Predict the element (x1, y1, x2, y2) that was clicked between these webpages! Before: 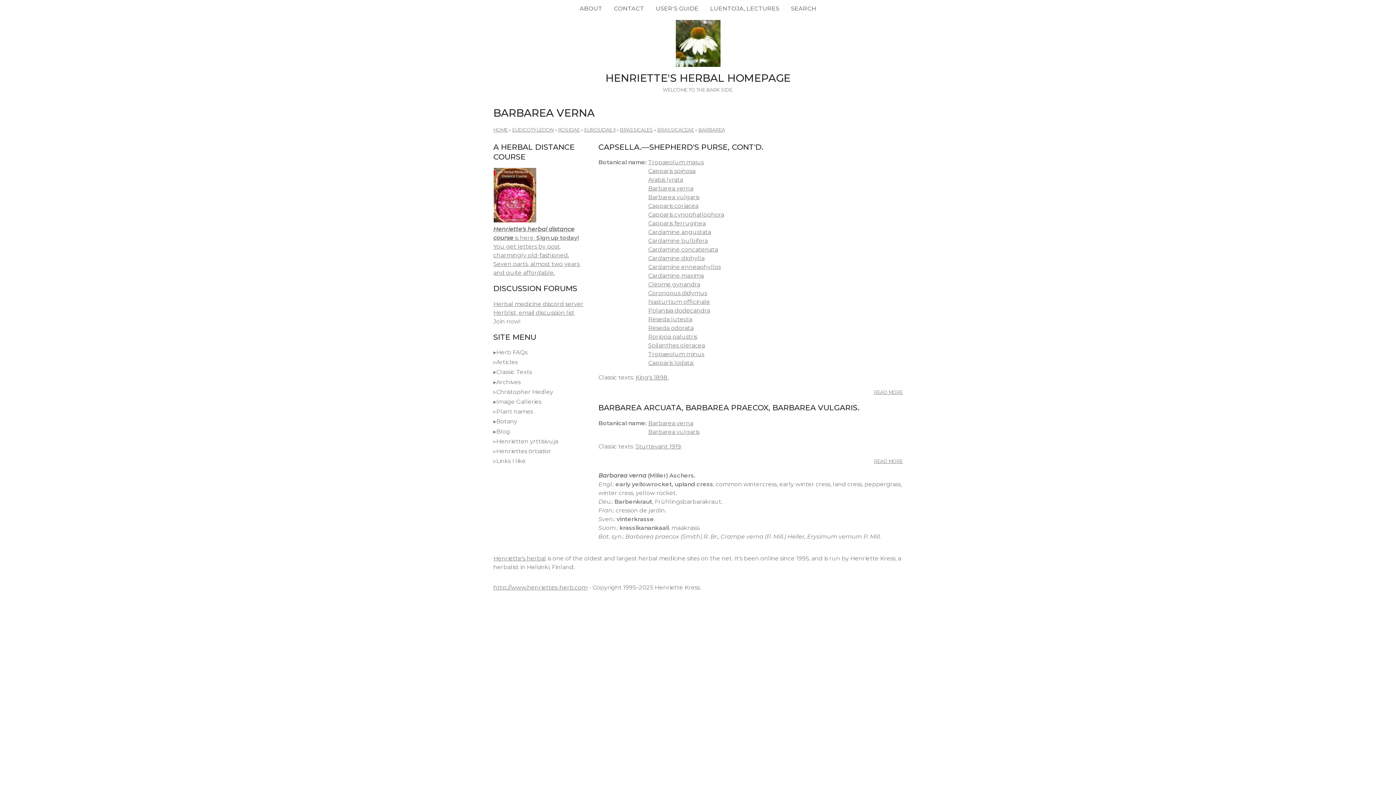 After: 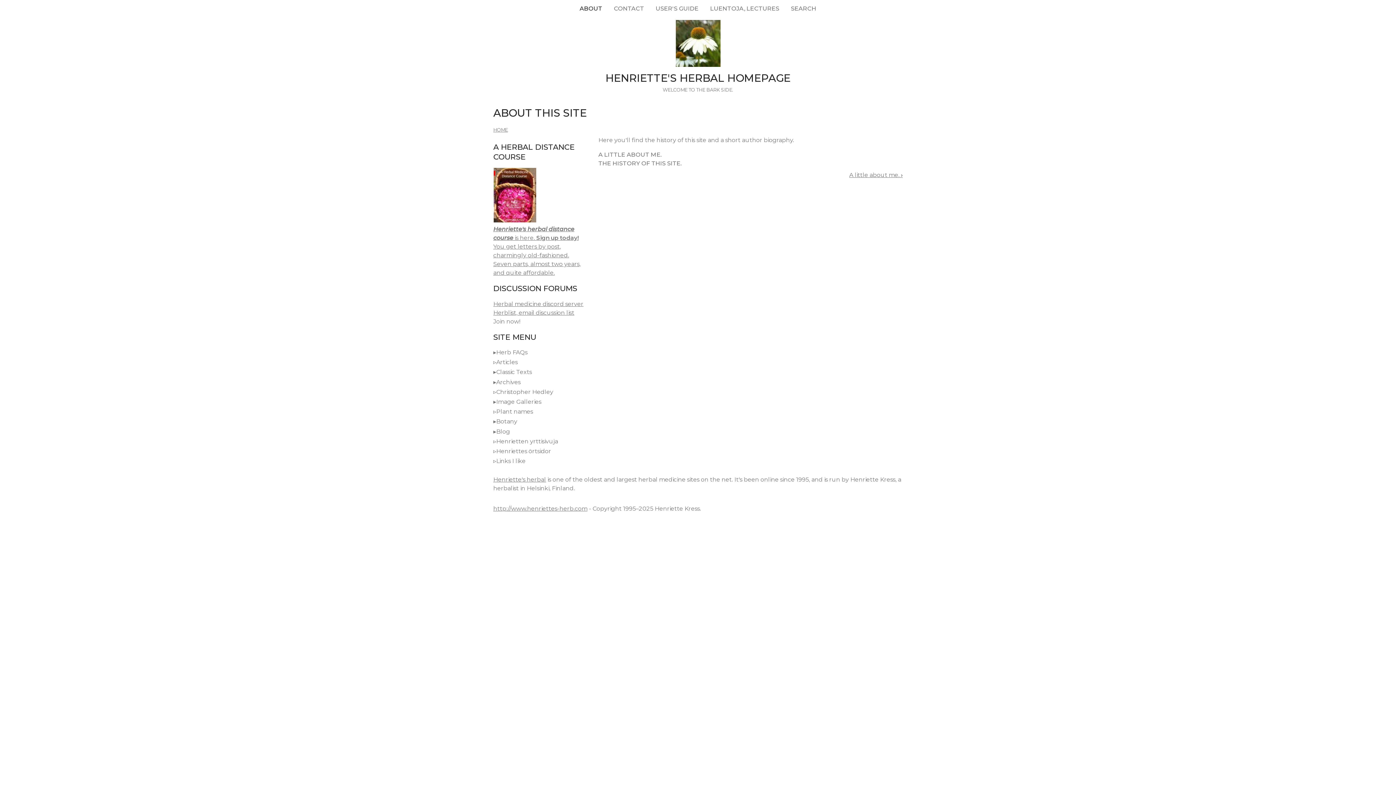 Action: label: ABOUT bbox: (579, 0, 608, 17)